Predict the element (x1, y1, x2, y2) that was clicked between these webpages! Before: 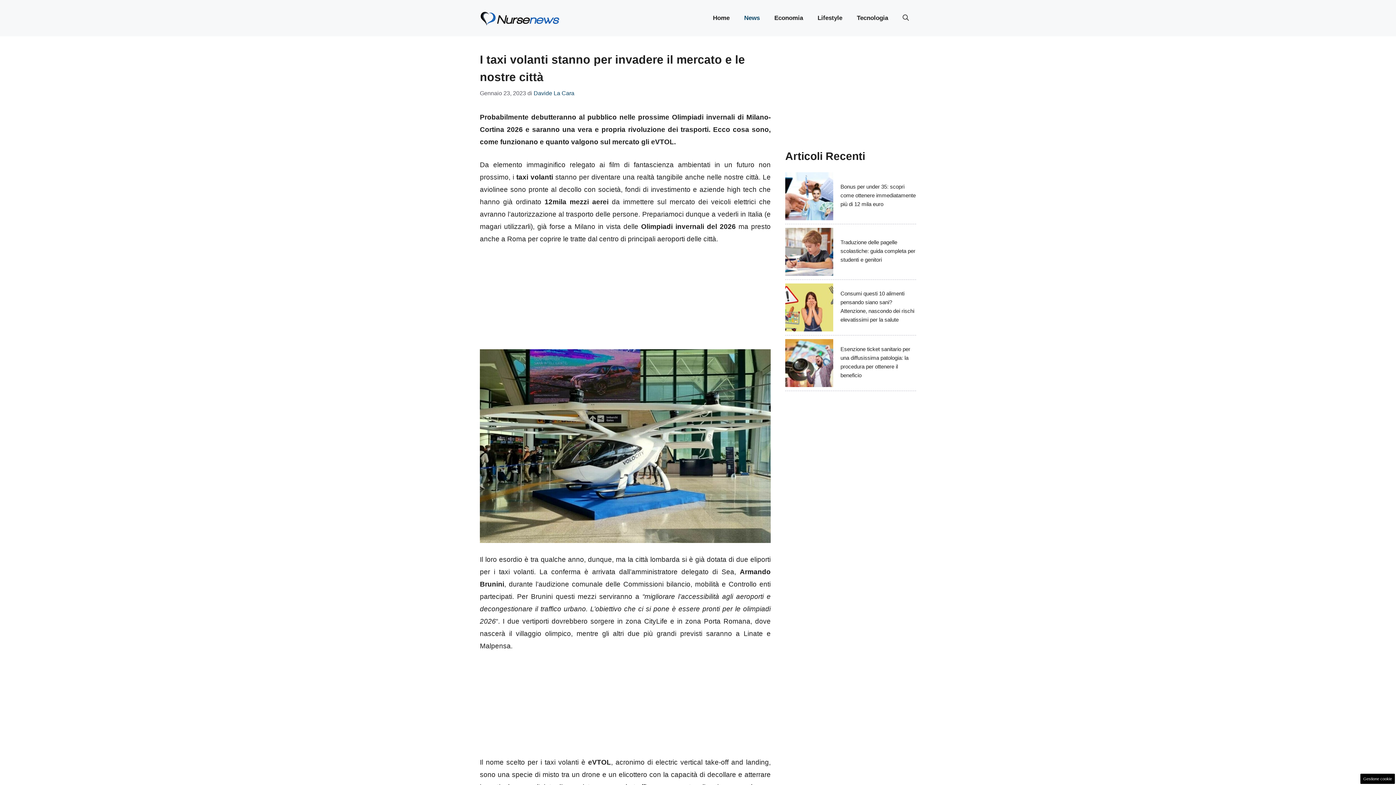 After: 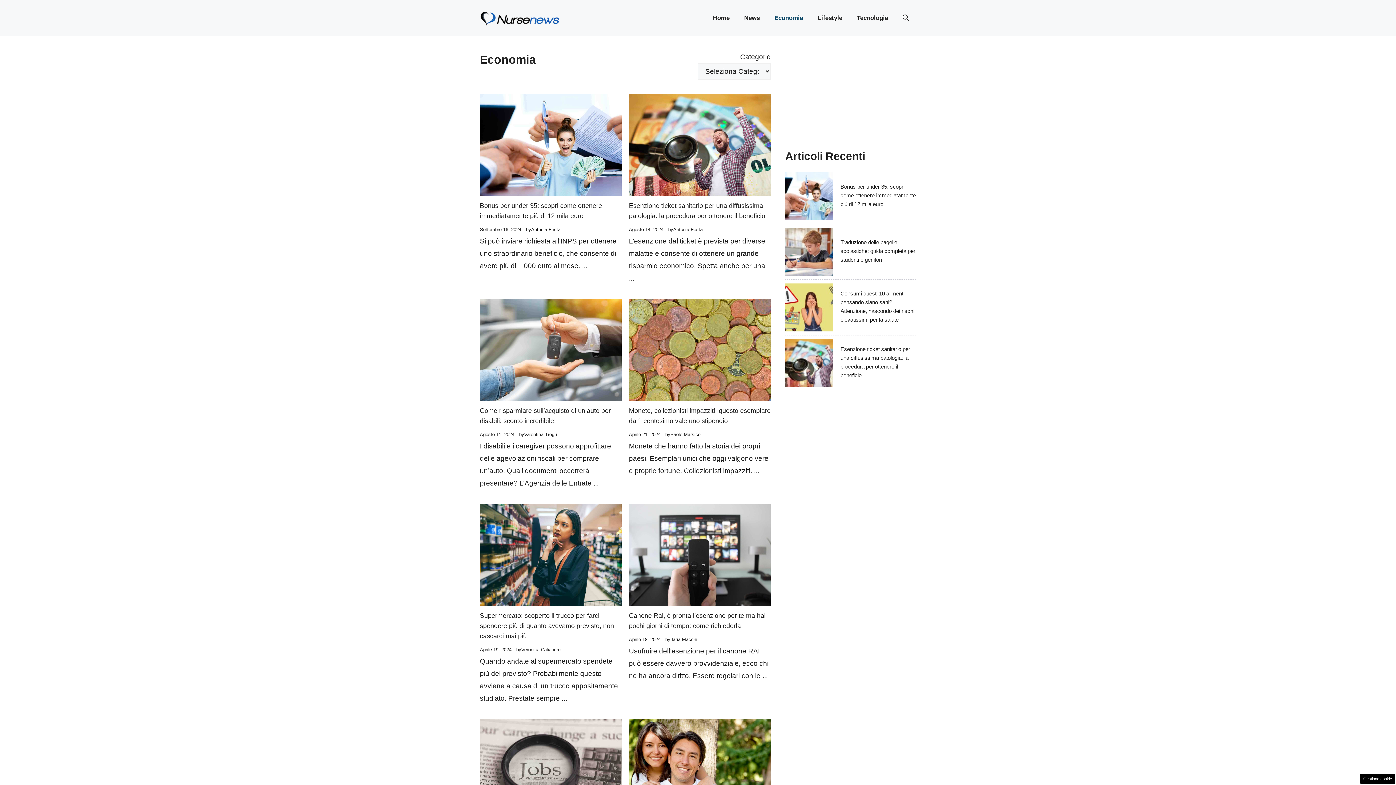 Action: label: Economia bbox: (767, 7, 810, 29)